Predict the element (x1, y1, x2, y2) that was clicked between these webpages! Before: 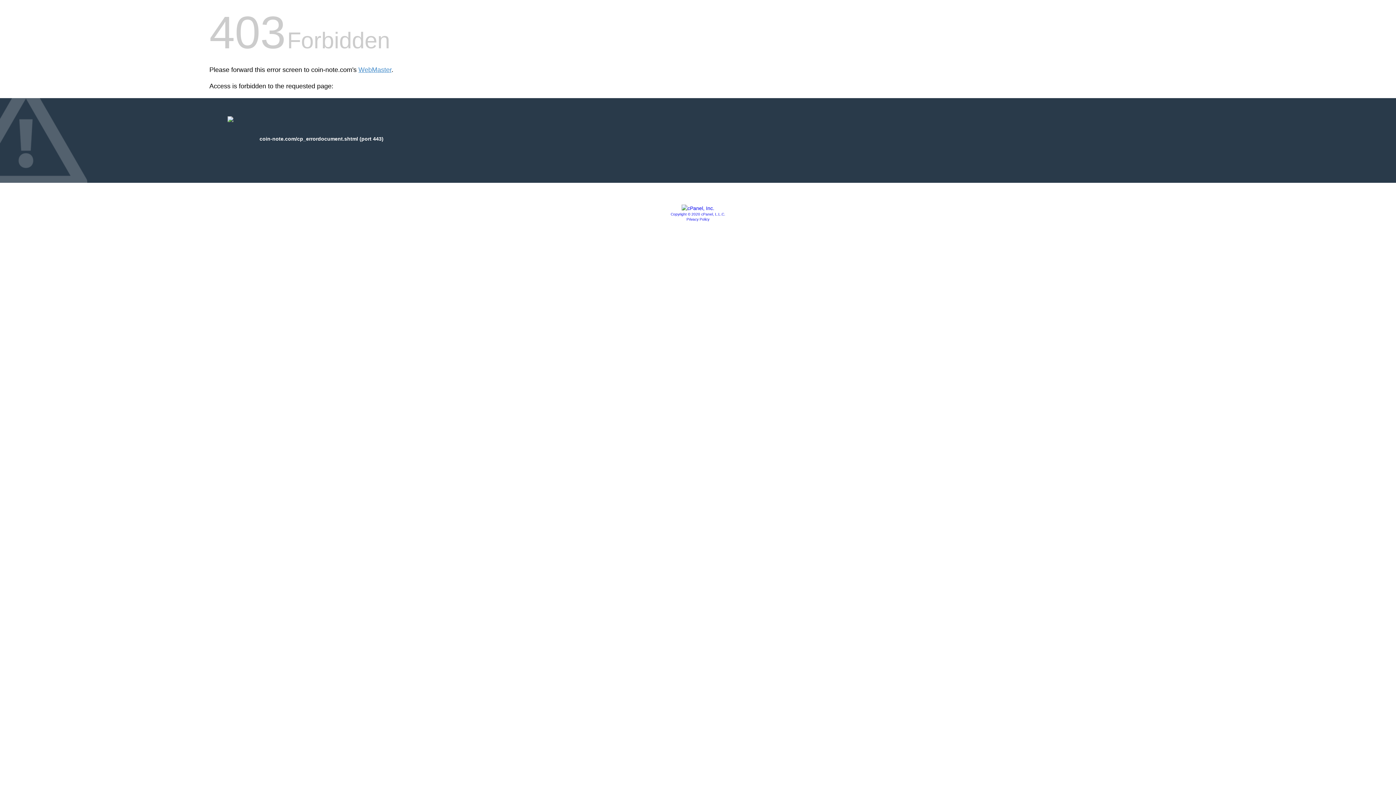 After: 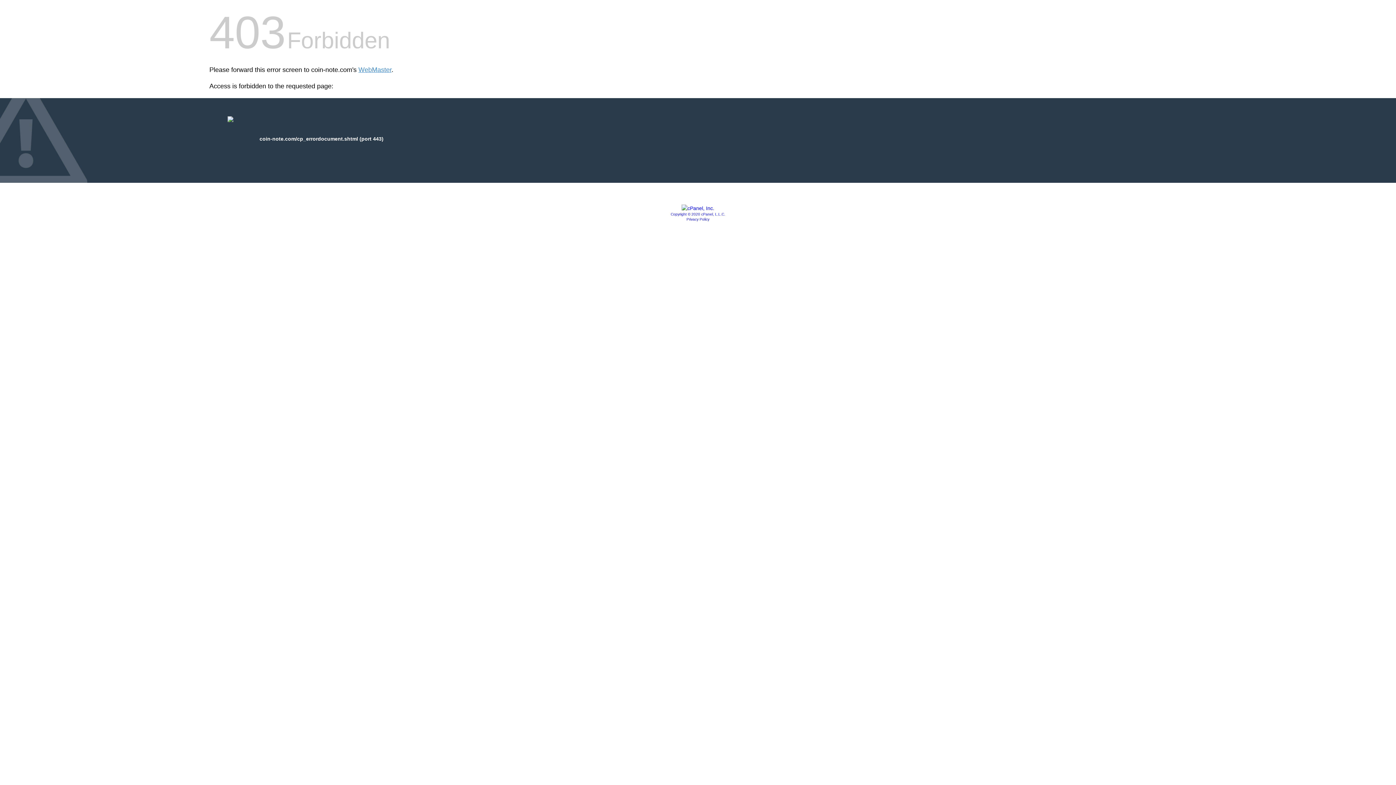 Action: bbox: (681, 205, 714, 211)